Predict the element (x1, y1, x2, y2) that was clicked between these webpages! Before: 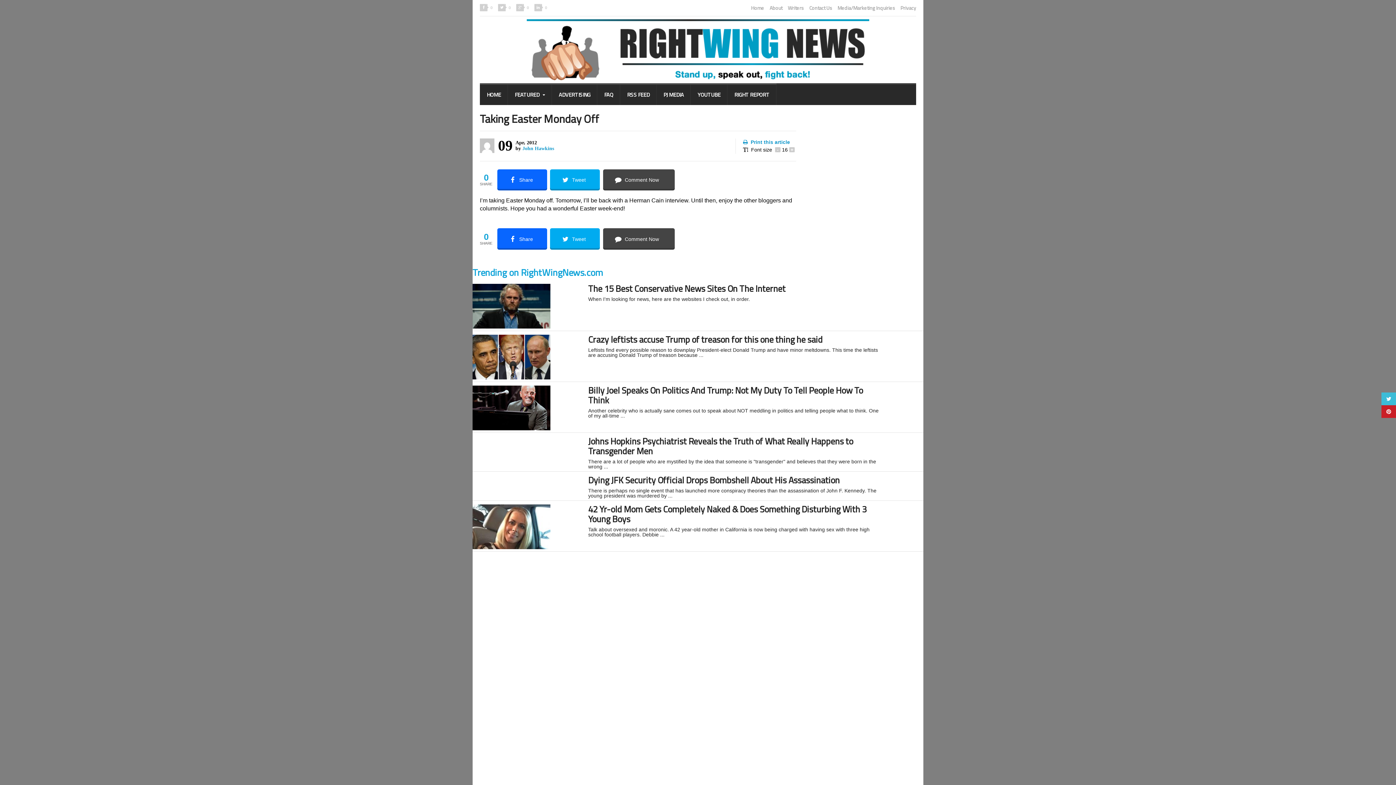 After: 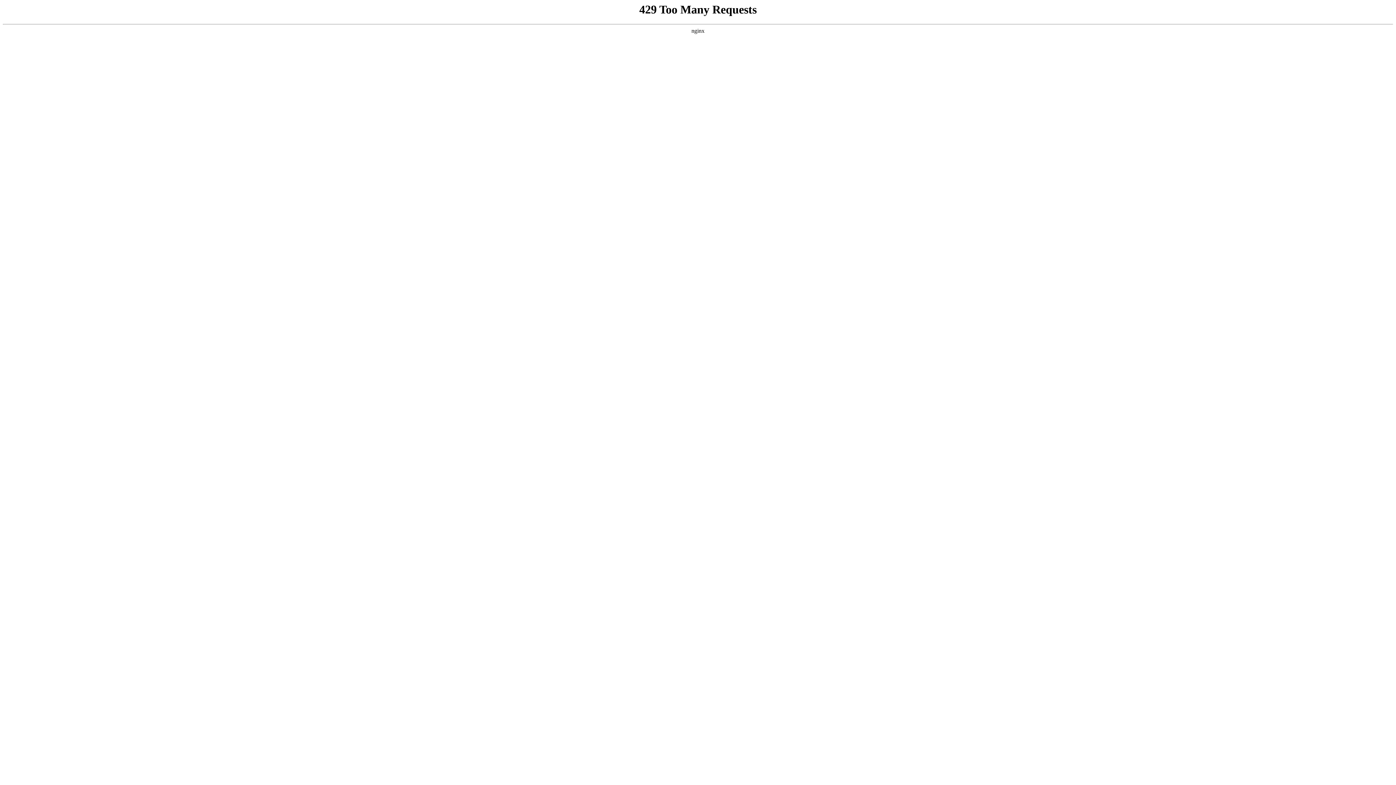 Action: bbox: (588, 436, 881, 469) label: Johns Hopkins Psychiatrist Reveals the Truth of What Really Happens to Transgender Men
There are a lot of people who are mystified by the idea that someone is "transgender" and believes that they were born in the wrong ...